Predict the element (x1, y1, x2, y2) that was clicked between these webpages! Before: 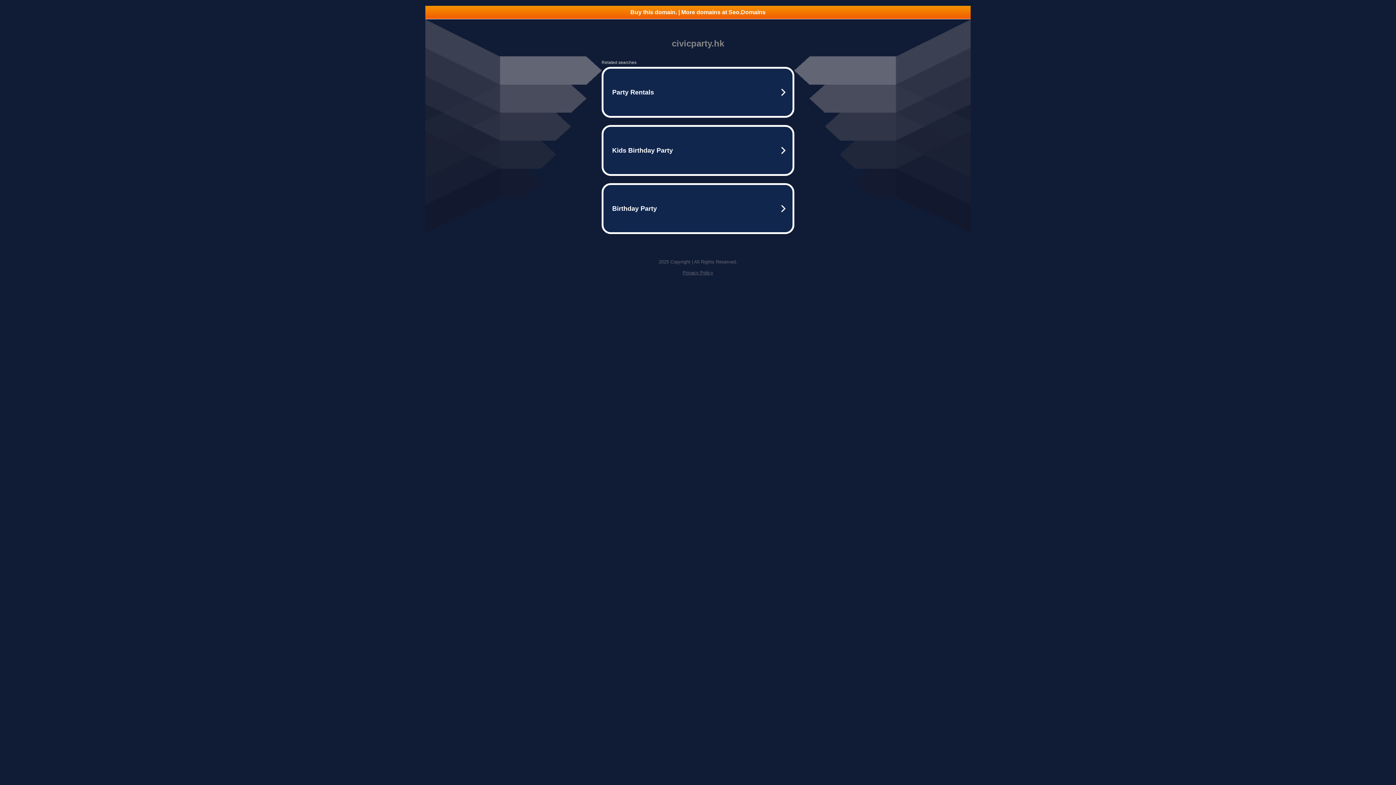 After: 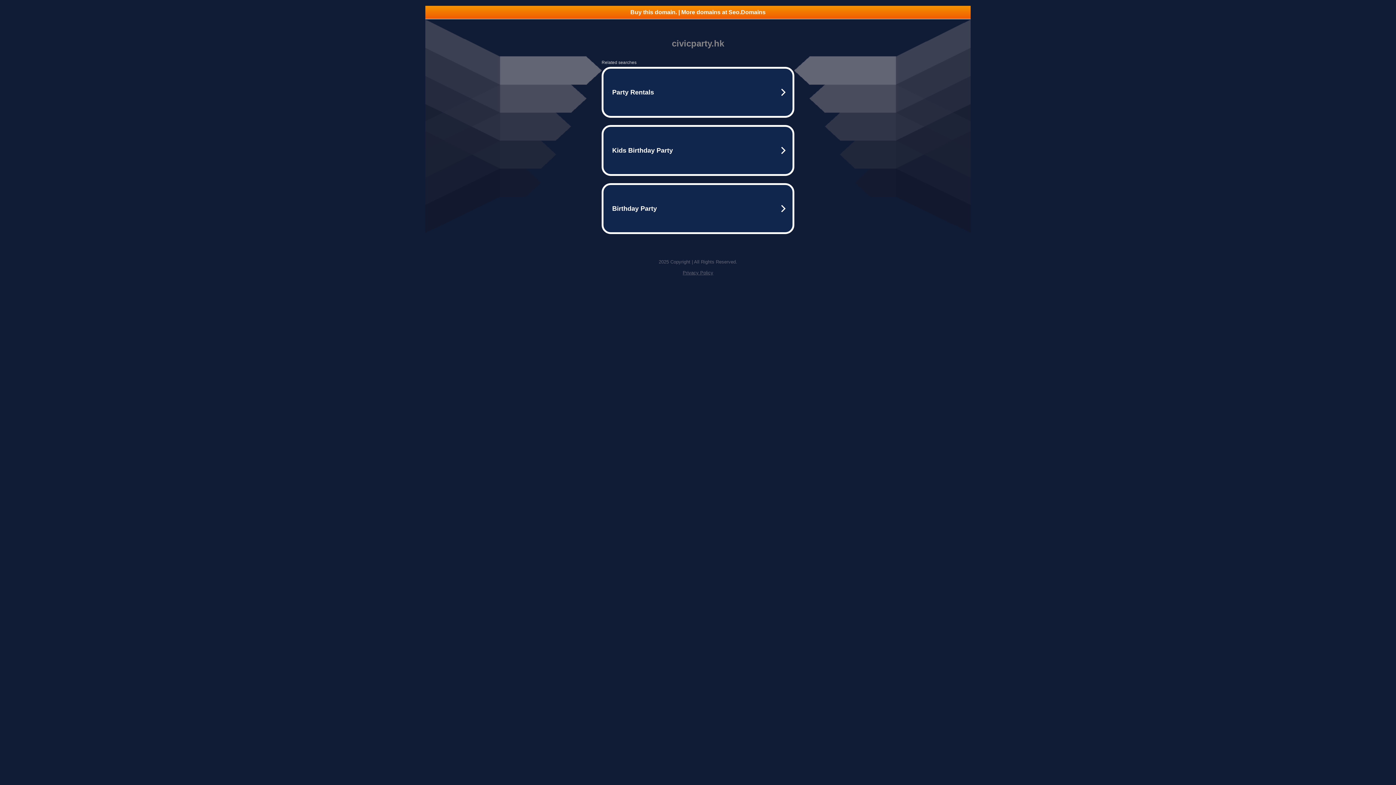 Action: label: Buy this domain. | More domains at Seo.Domains bbox: (425, 5, 970, 18)